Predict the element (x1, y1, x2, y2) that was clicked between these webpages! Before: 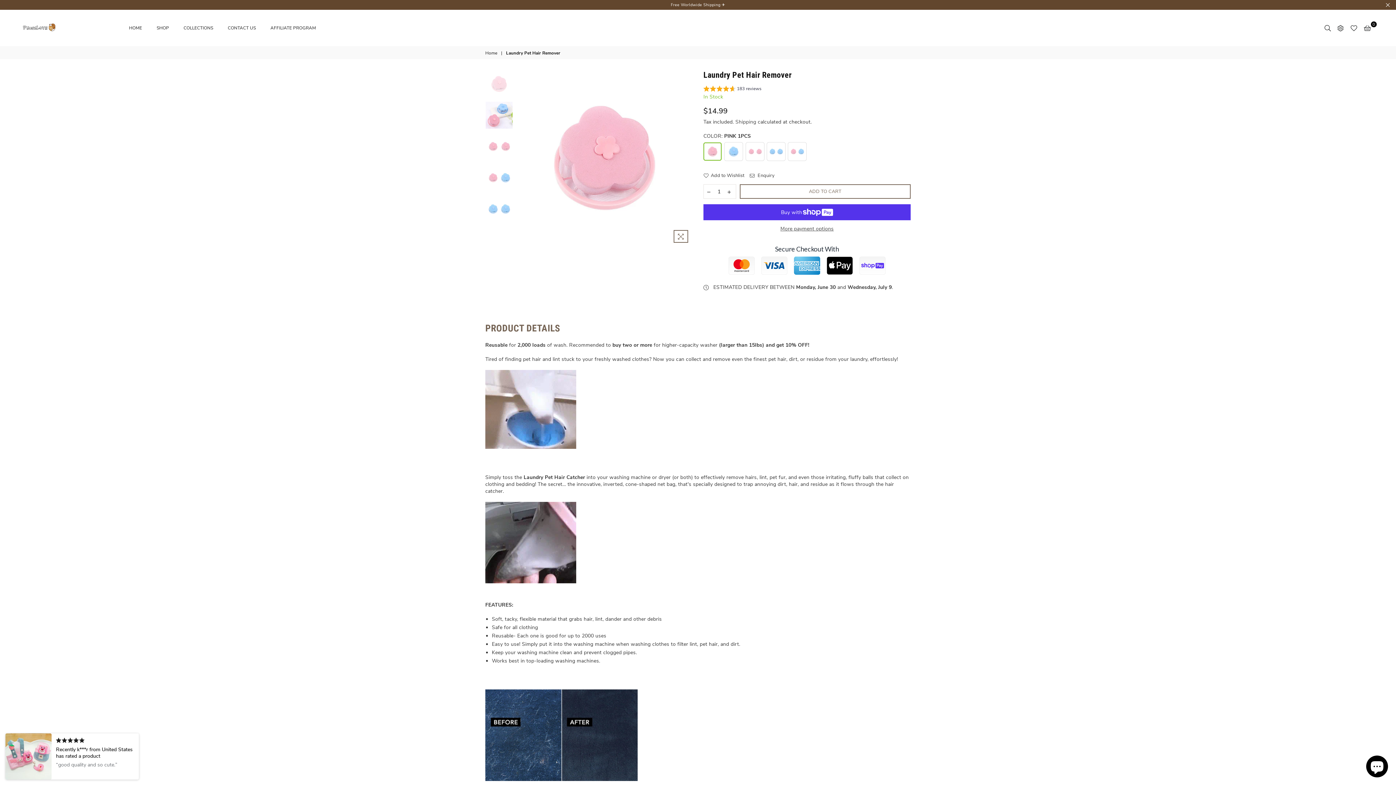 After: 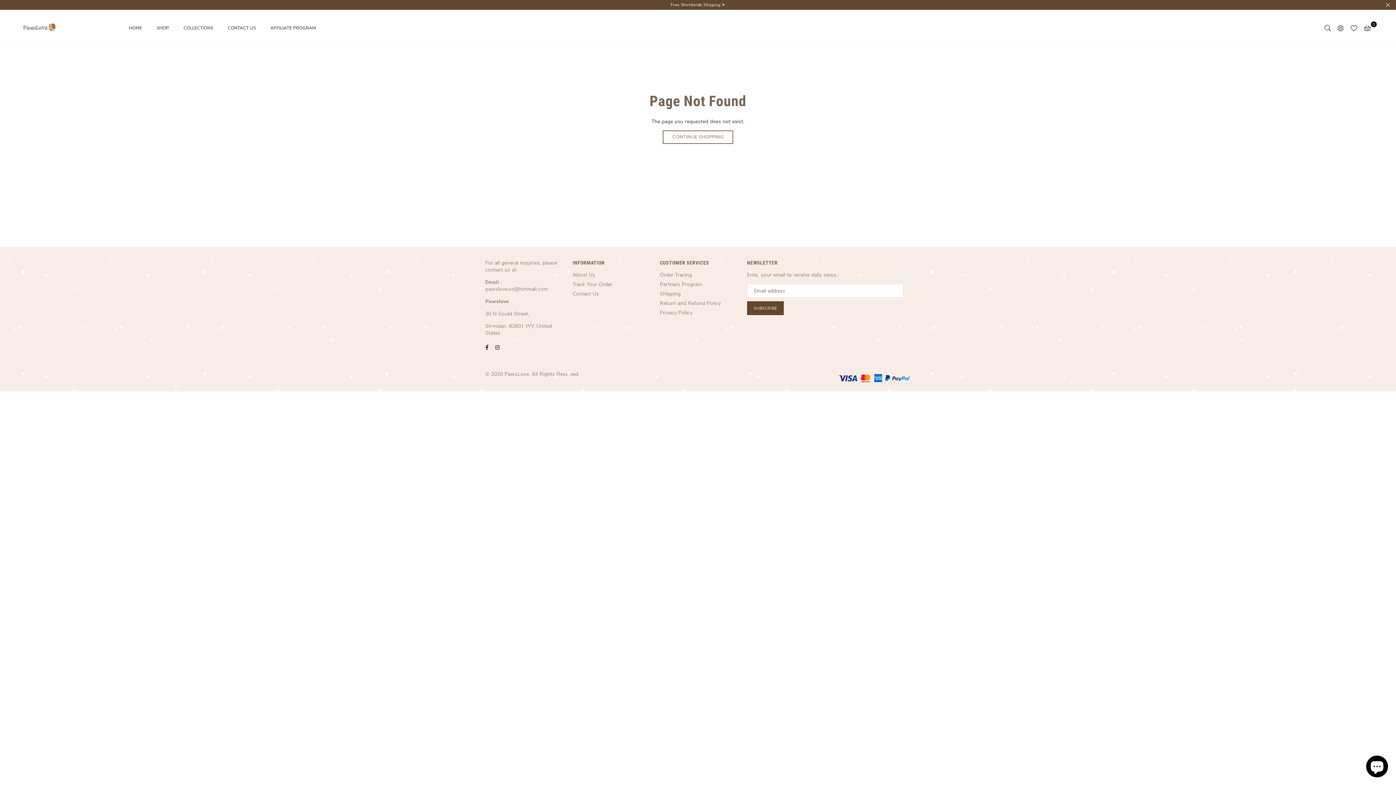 Action: bbox: (1347, 22, 1360, 33)